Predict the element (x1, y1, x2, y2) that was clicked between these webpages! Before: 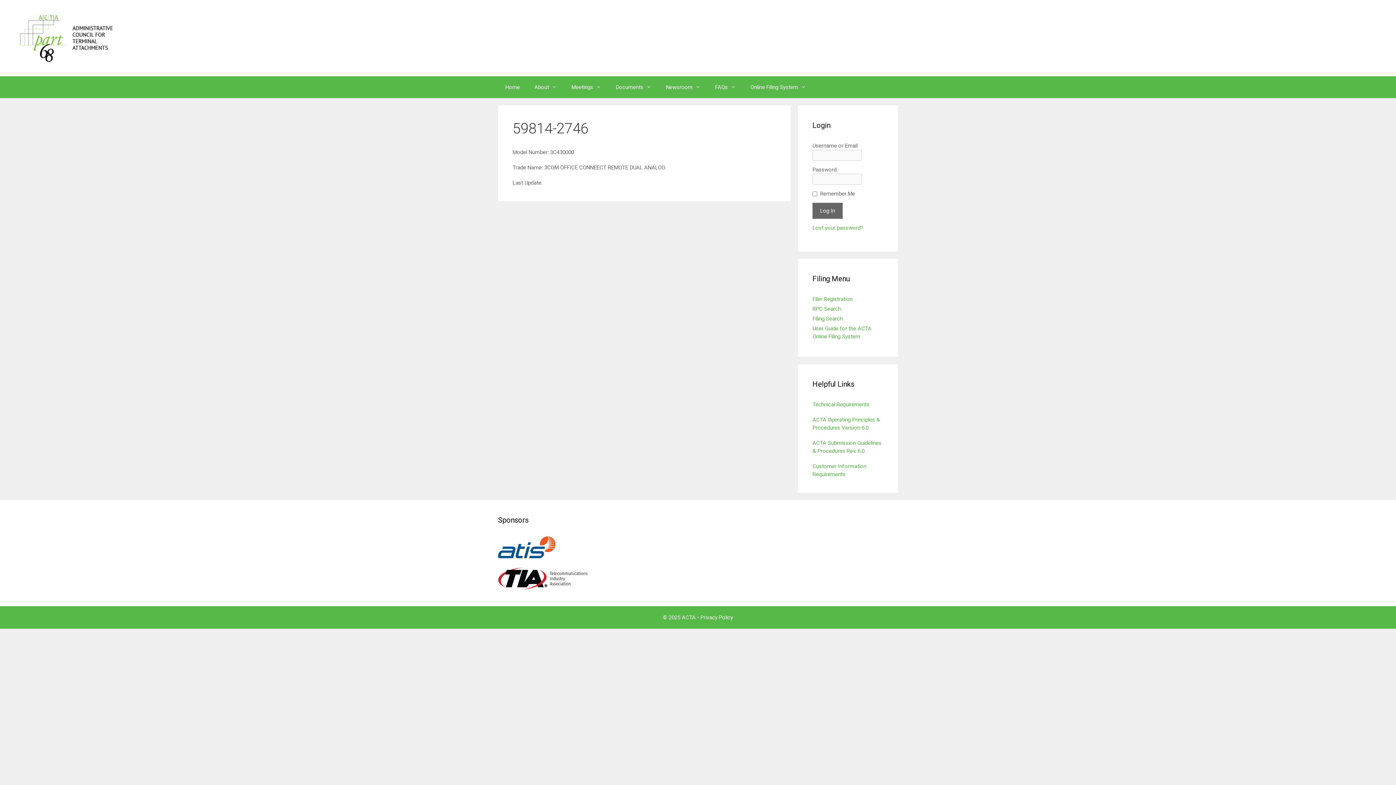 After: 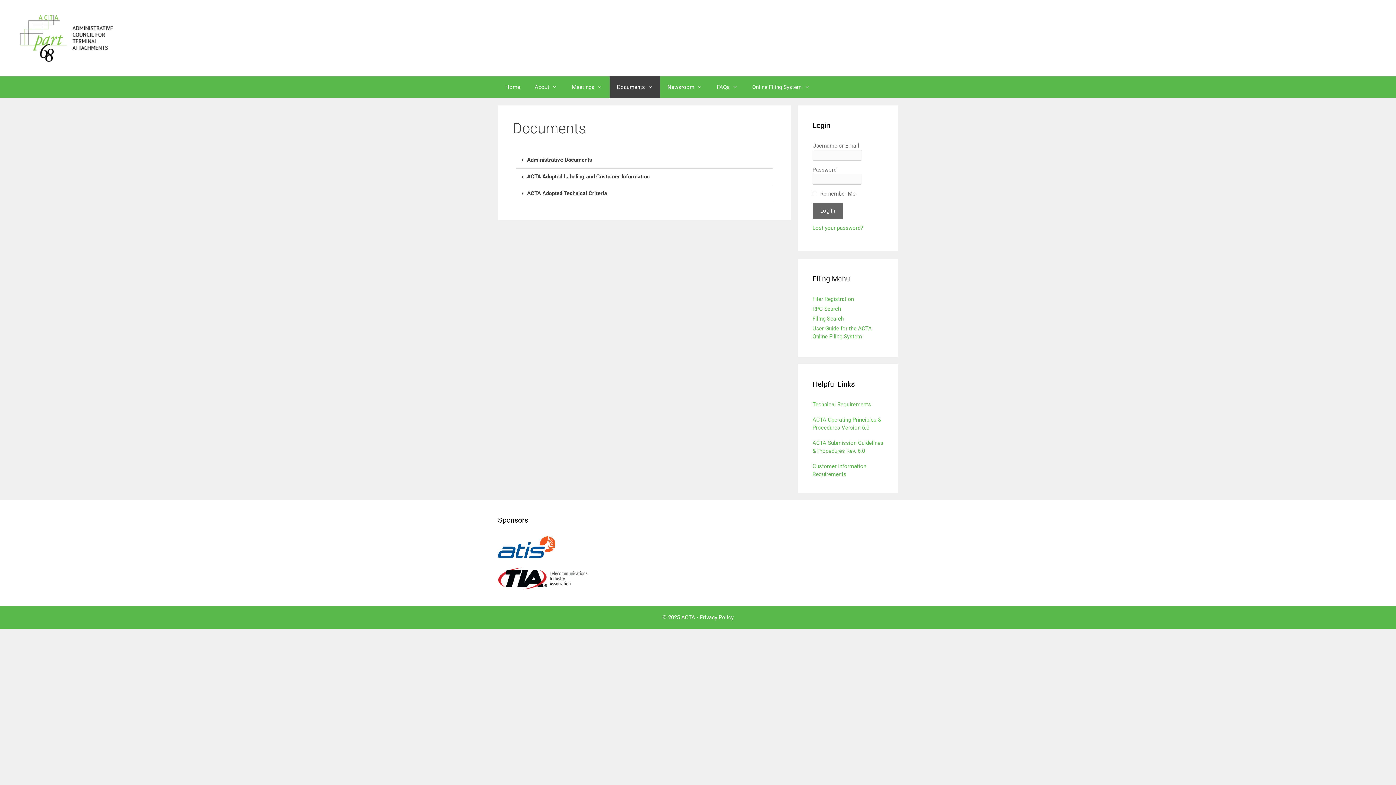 Action: bbox: (608, 76, 658, 98) label: Documents